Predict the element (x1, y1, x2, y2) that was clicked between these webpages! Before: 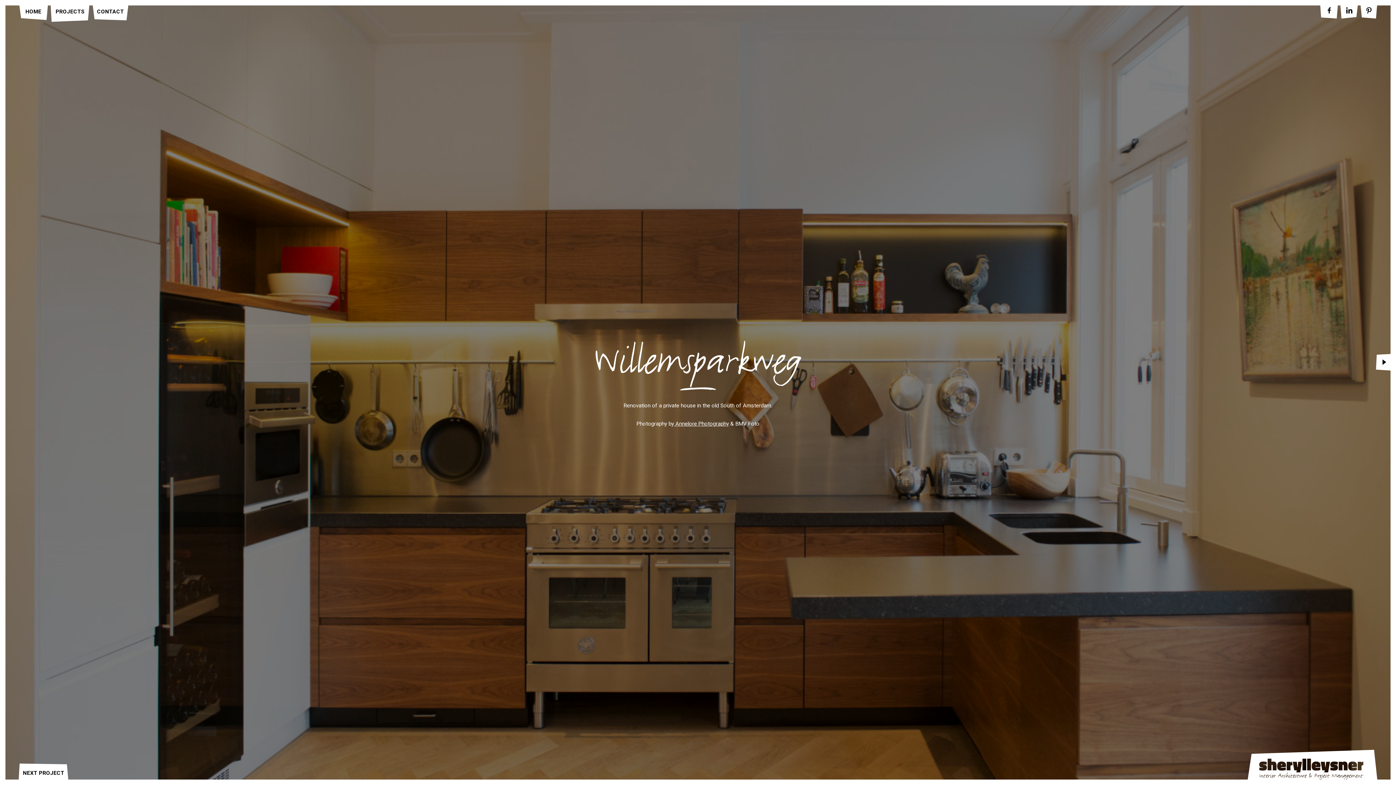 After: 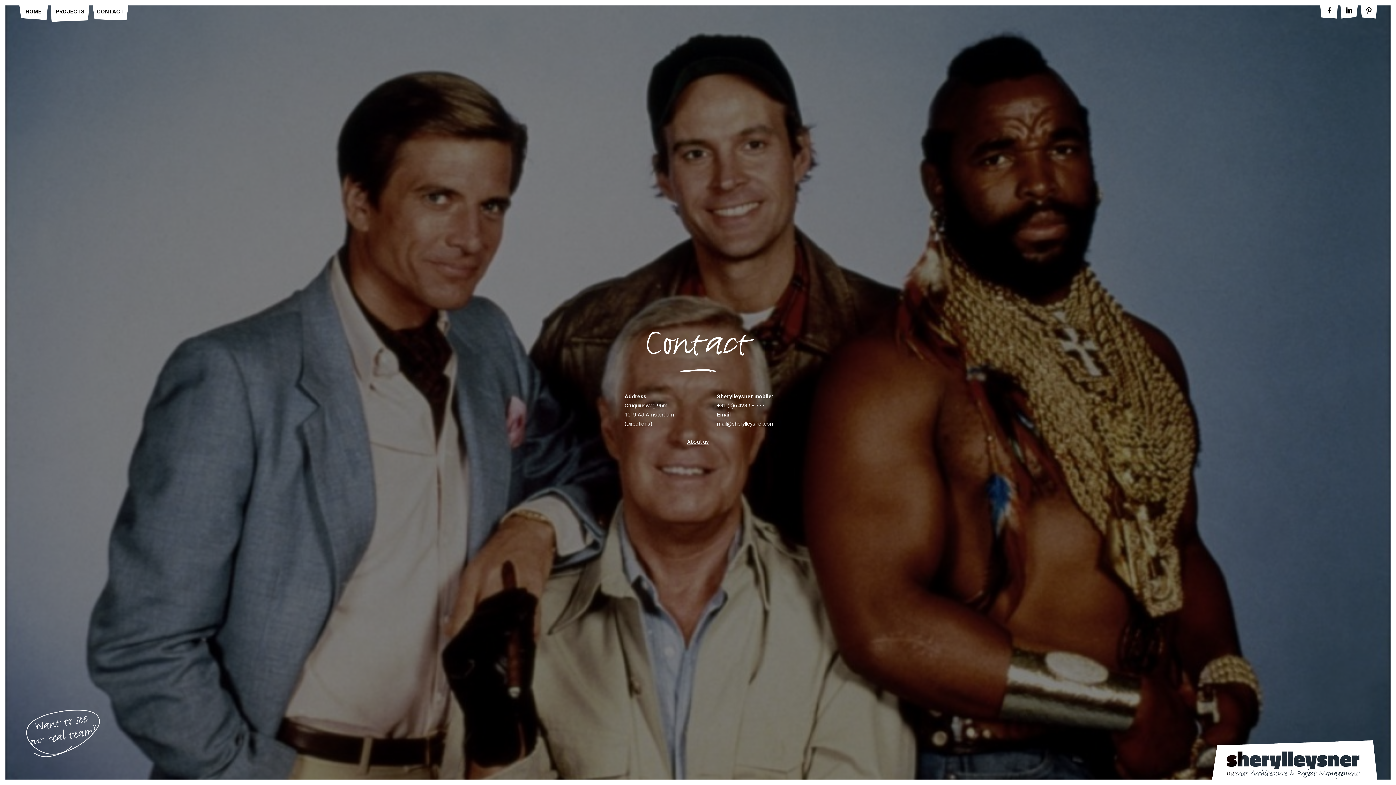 Action: bbox: (91, 16, 129, 23) label: CONTACT